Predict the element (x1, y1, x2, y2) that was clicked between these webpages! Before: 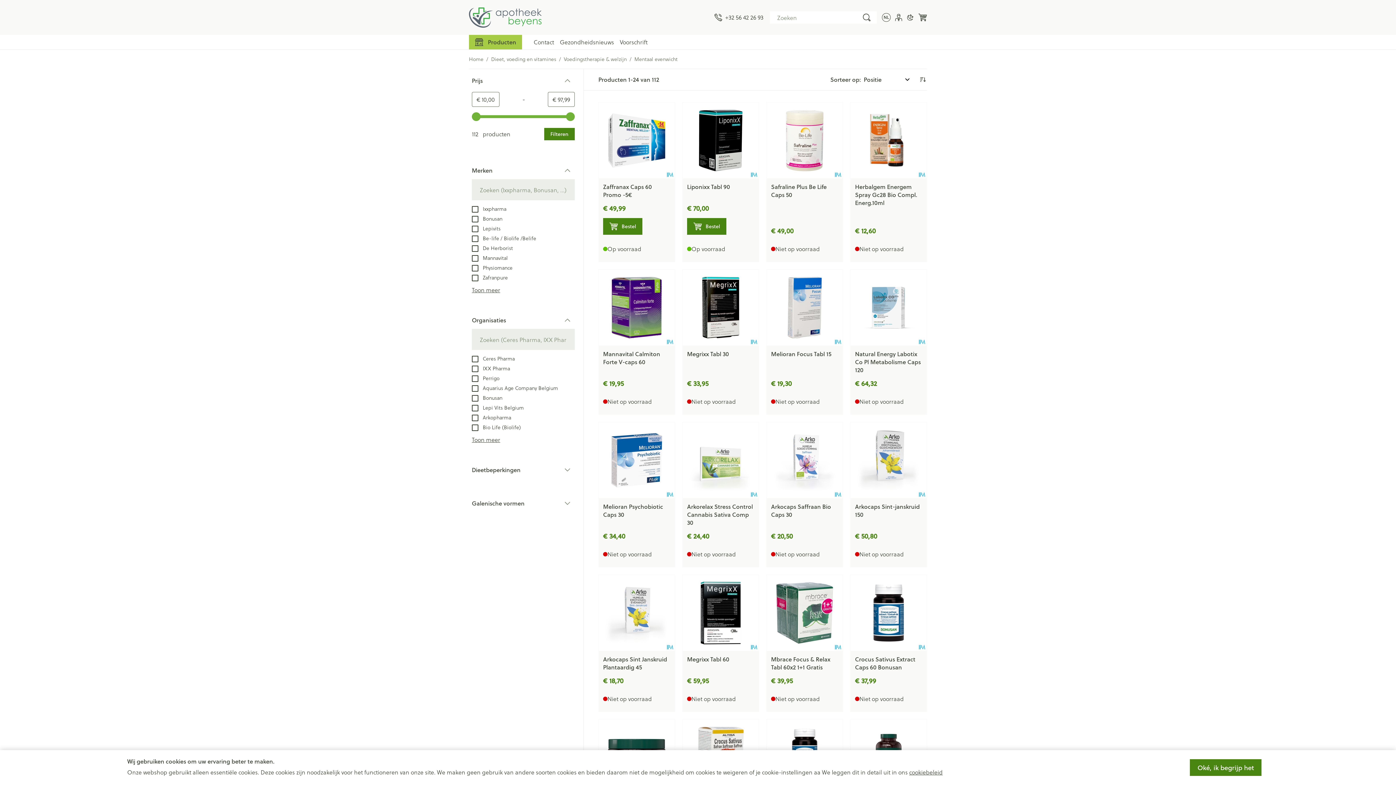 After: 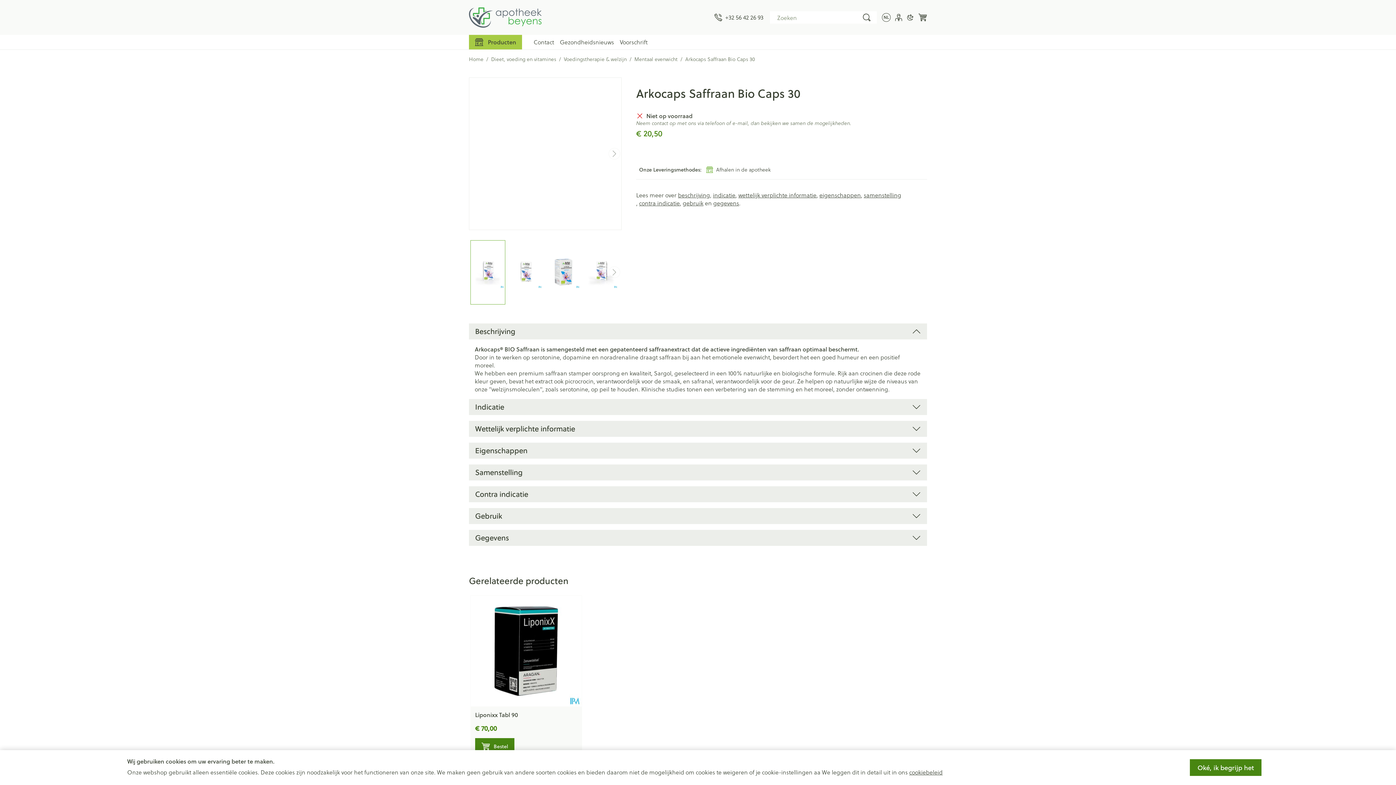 Action: label: Arkocaps Saffraan Bio Caps 30 bbox: (771, 502, 831, 518)